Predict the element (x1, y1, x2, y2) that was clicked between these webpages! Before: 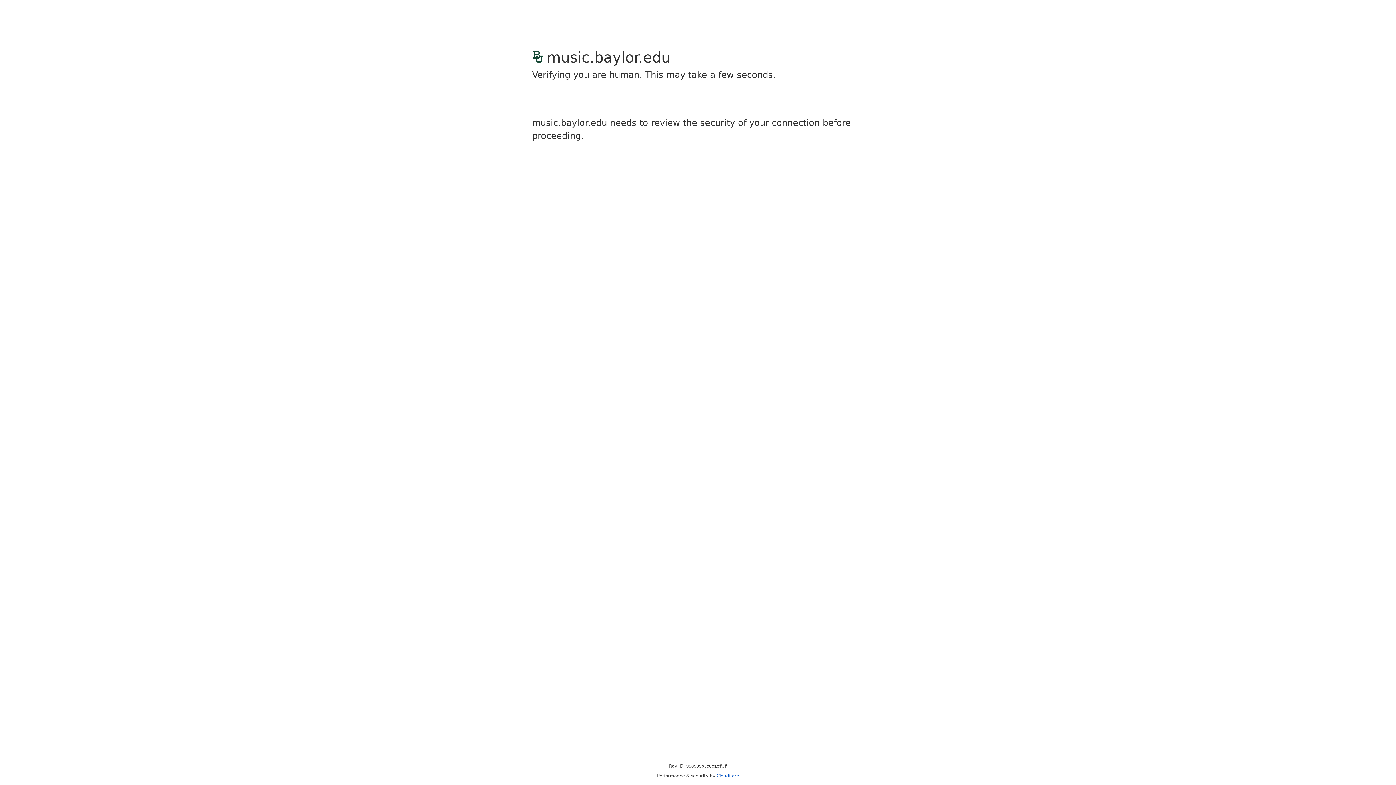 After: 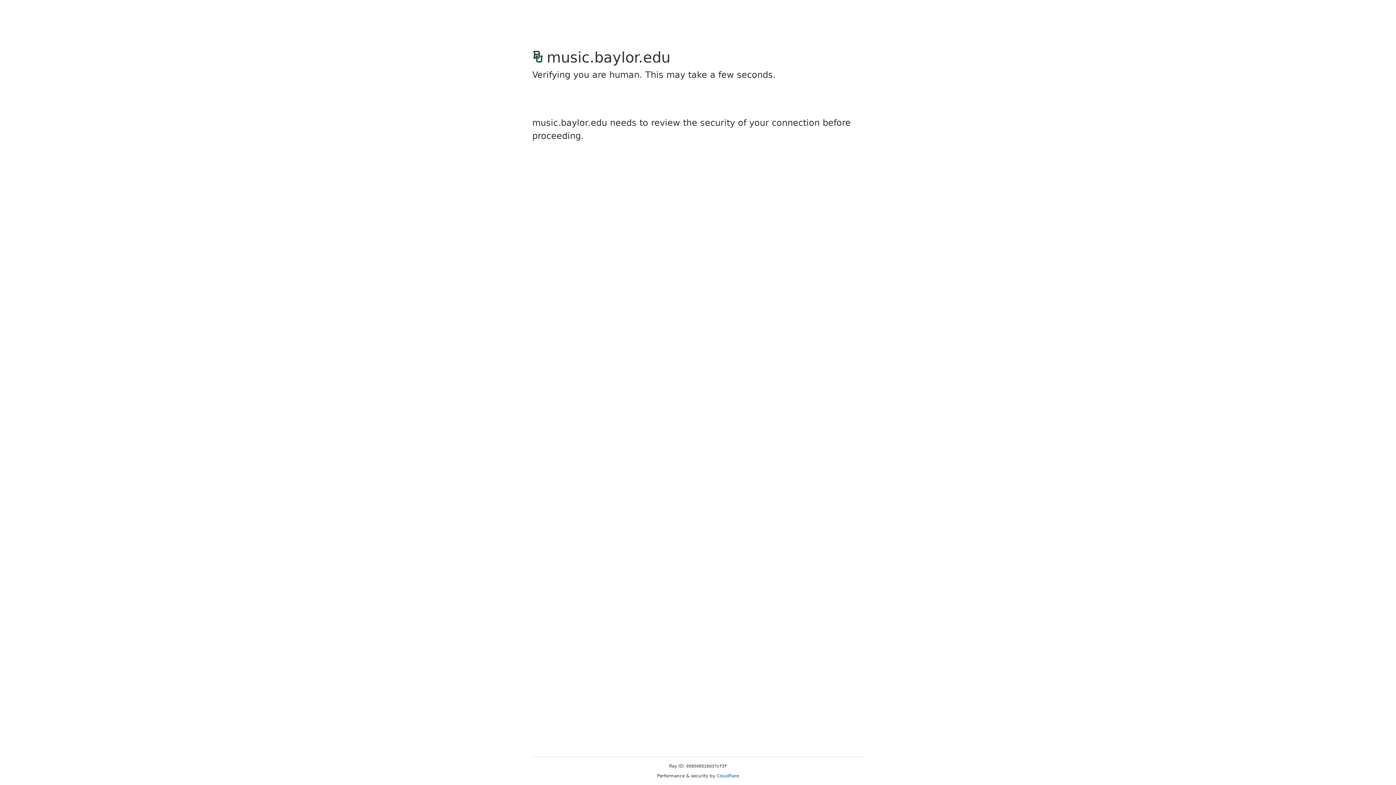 Action: bbox: (716, 773, 739, 778) label: Cloudflare